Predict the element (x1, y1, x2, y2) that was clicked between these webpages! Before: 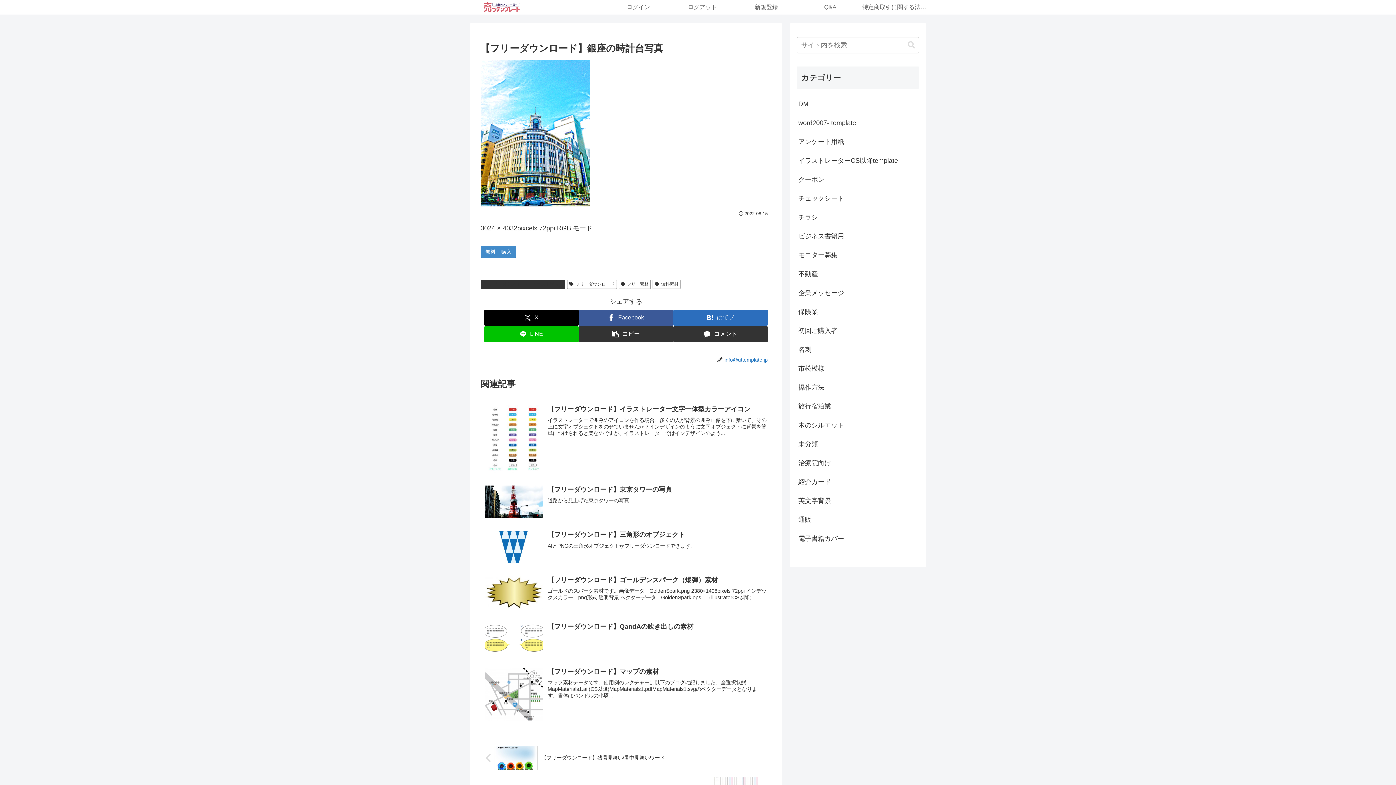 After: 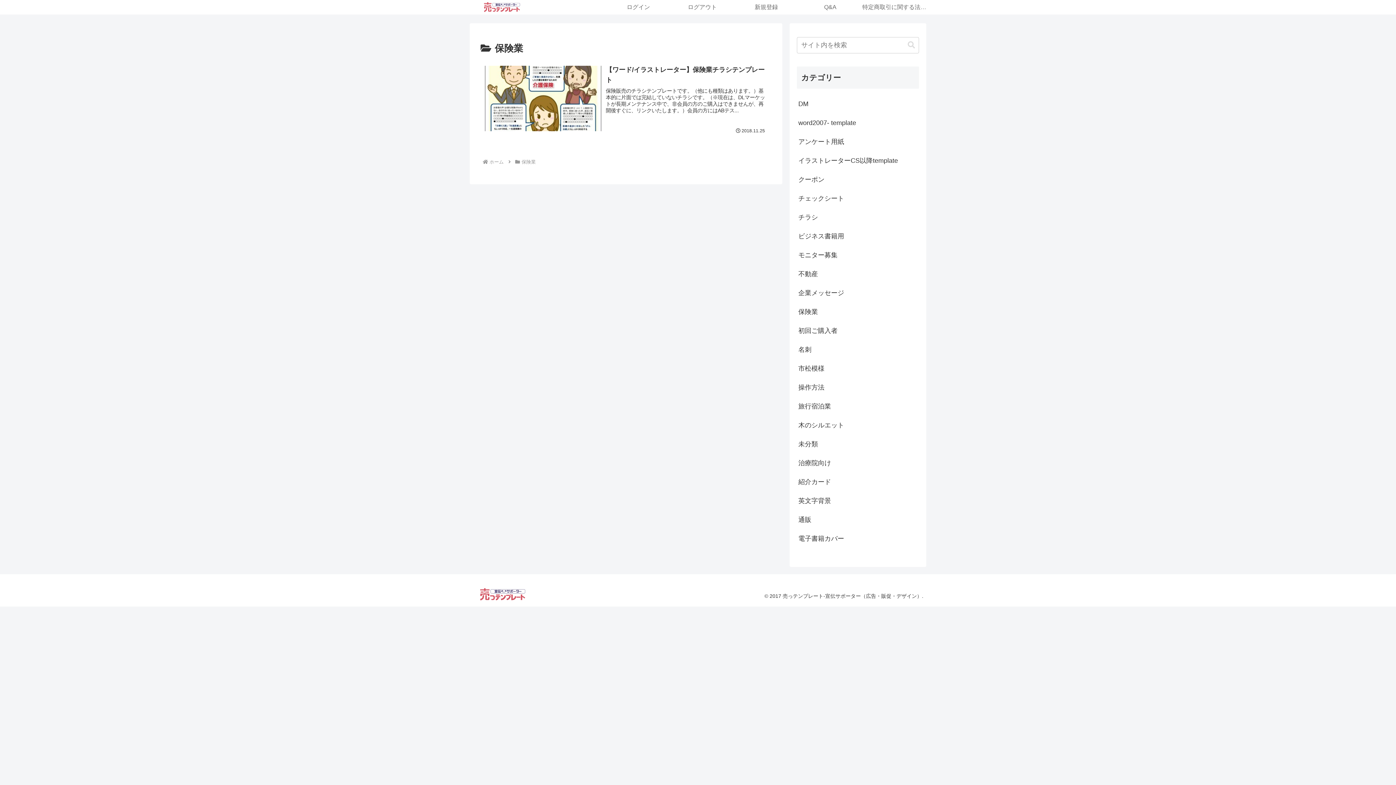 Action: bbox: (797, 302, 919, 321) label: 保険業